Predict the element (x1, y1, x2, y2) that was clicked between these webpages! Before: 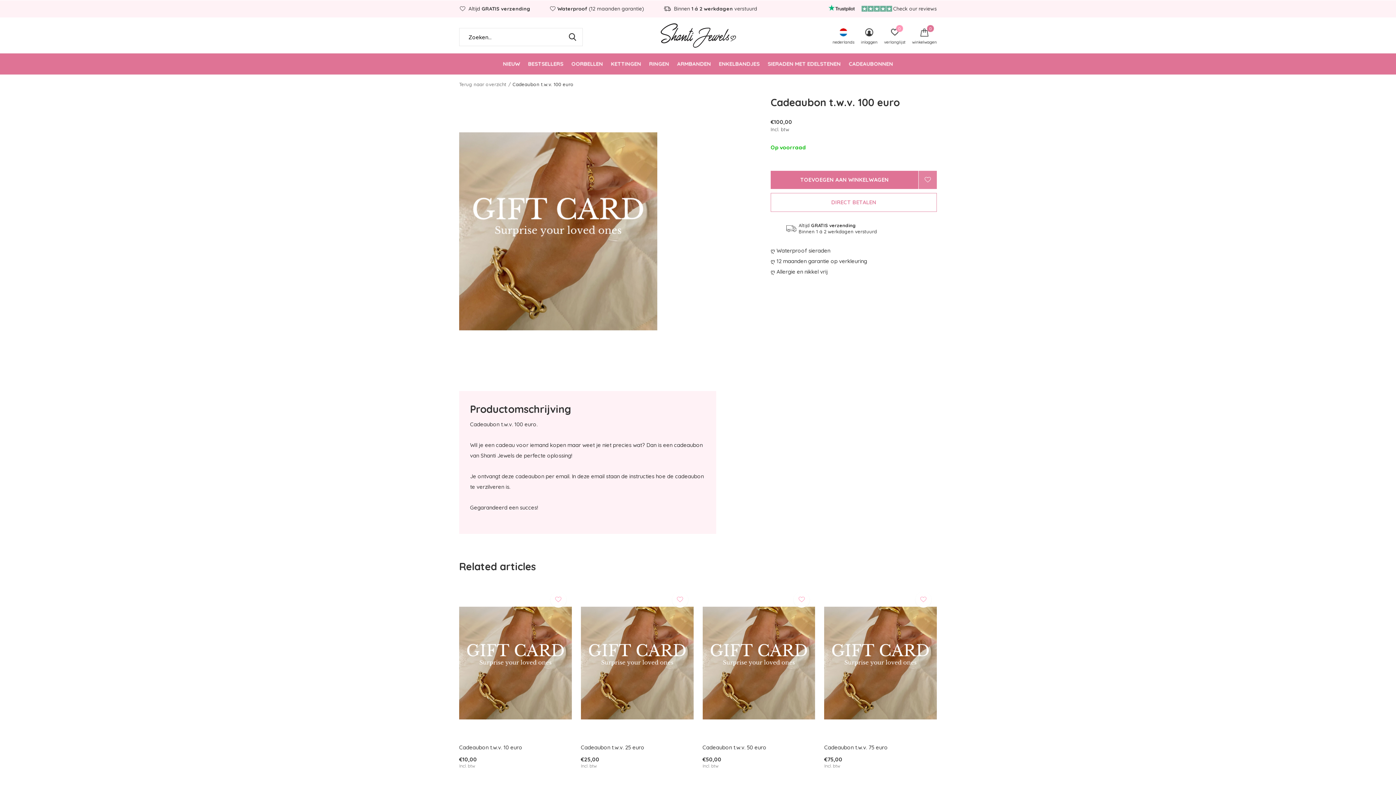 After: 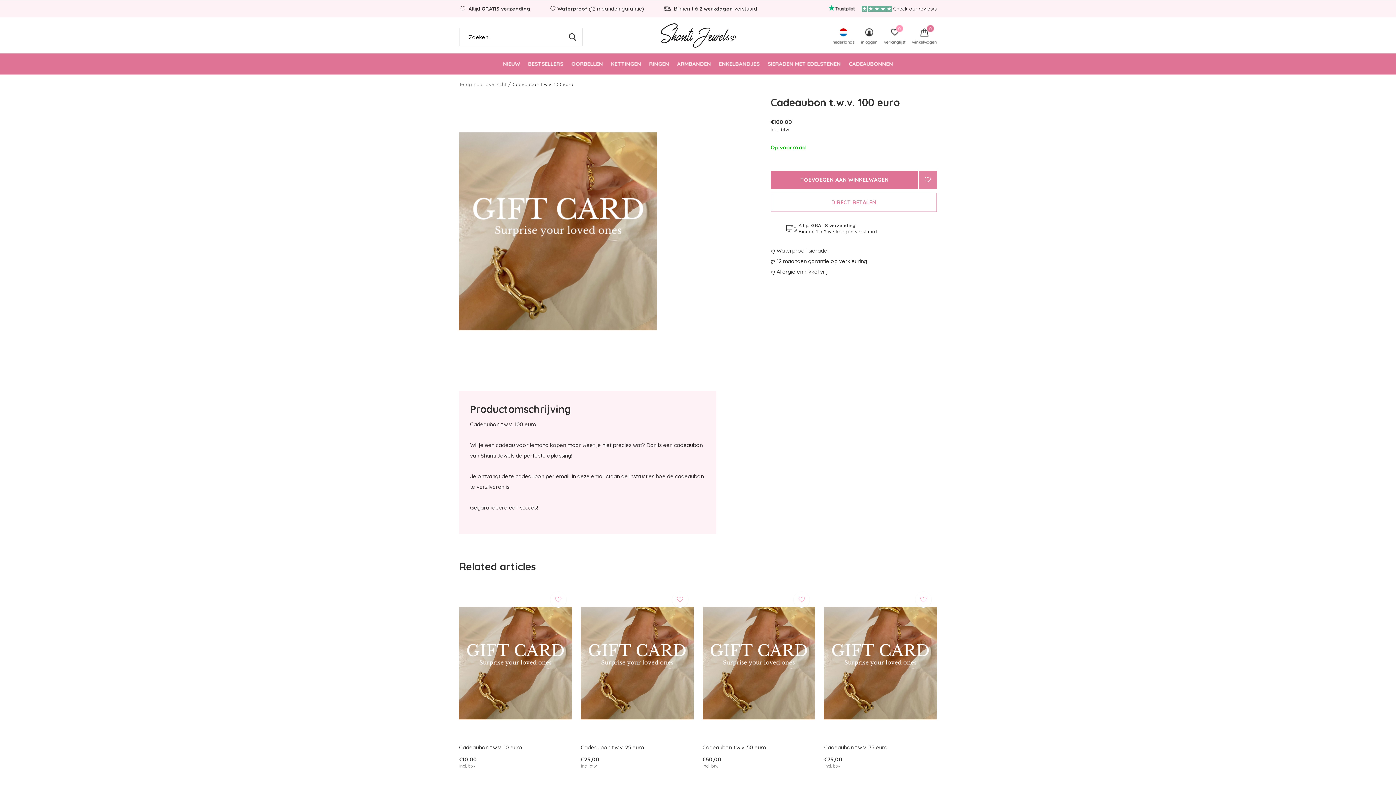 Action: label: ZOEKEN bbox: (562, 28, 582, 46)